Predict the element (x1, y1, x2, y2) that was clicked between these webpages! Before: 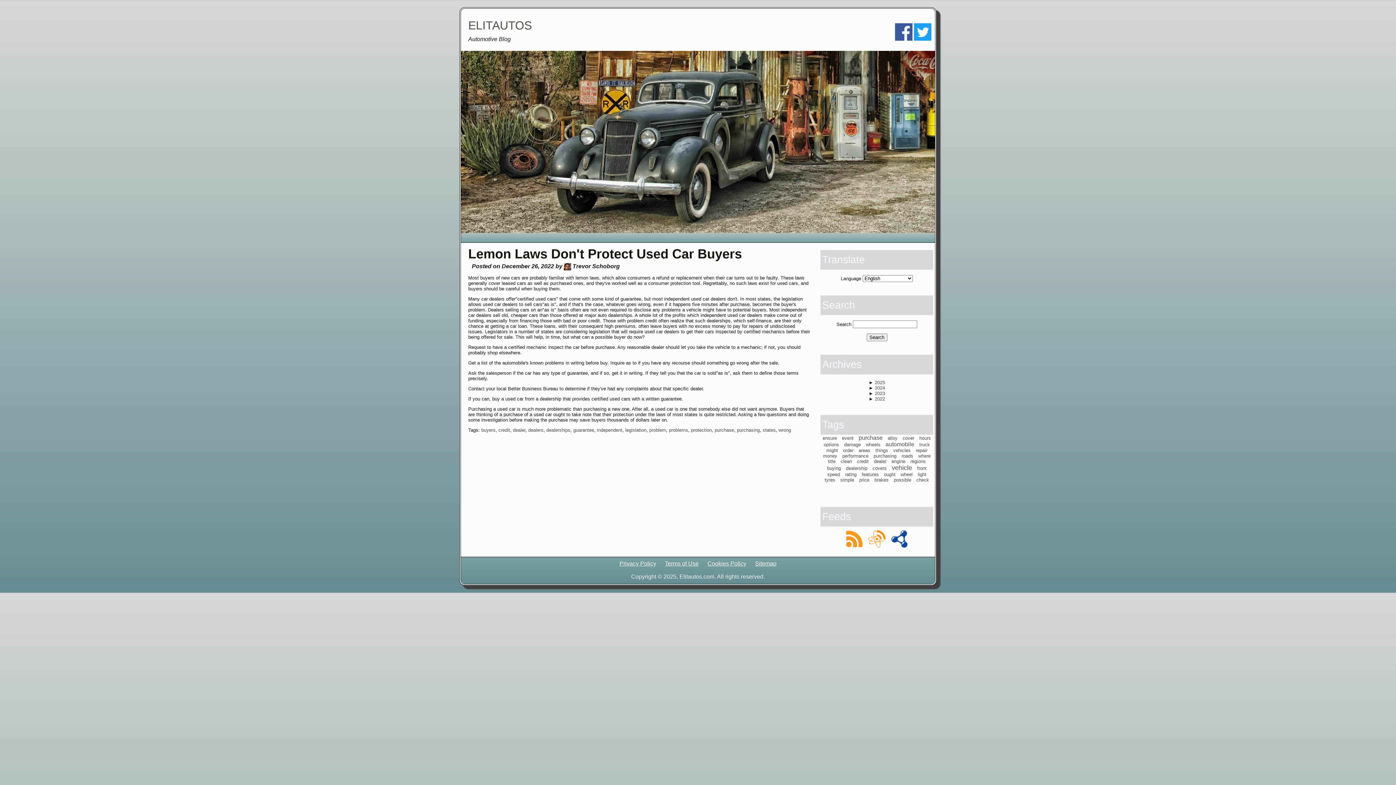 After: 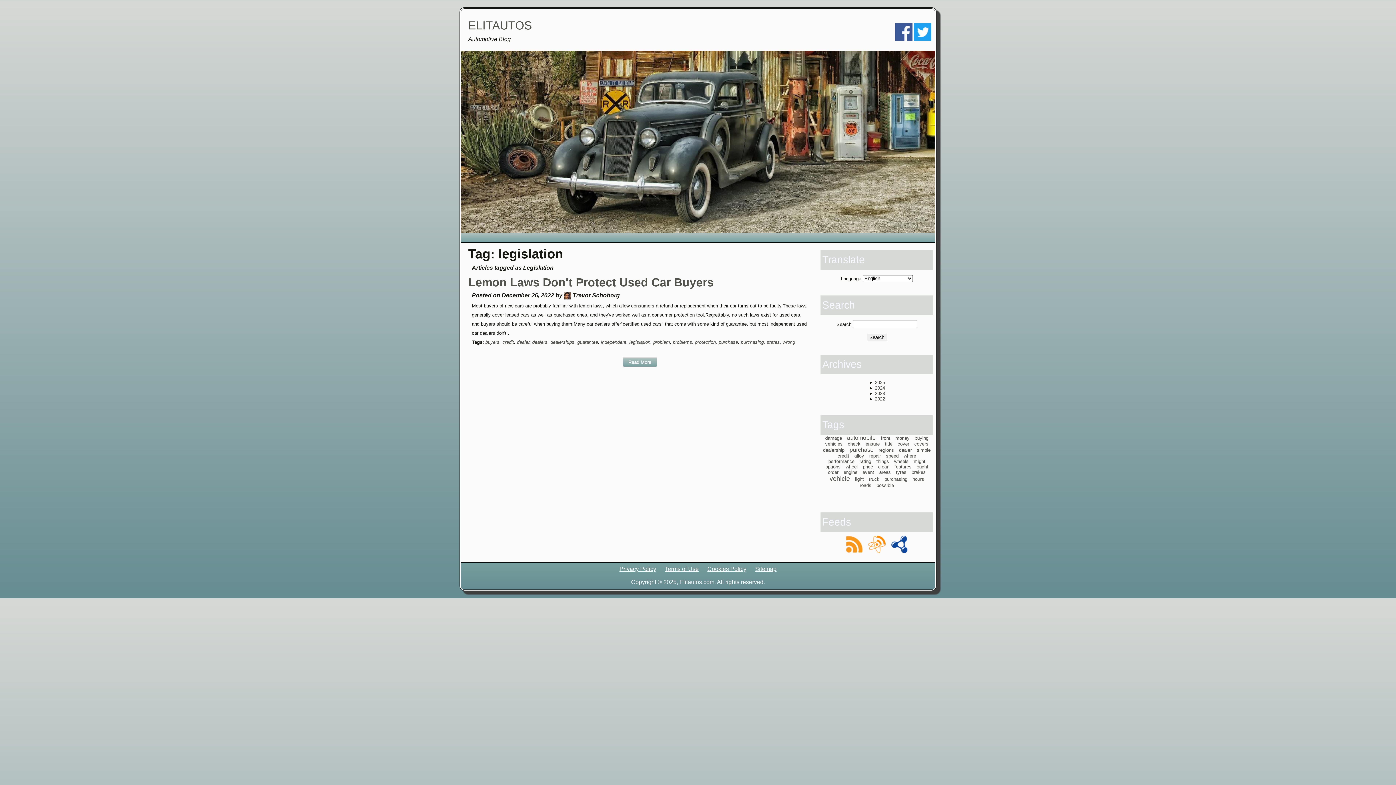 Action: bbox: (625, 427, 646, 433) label: legislation